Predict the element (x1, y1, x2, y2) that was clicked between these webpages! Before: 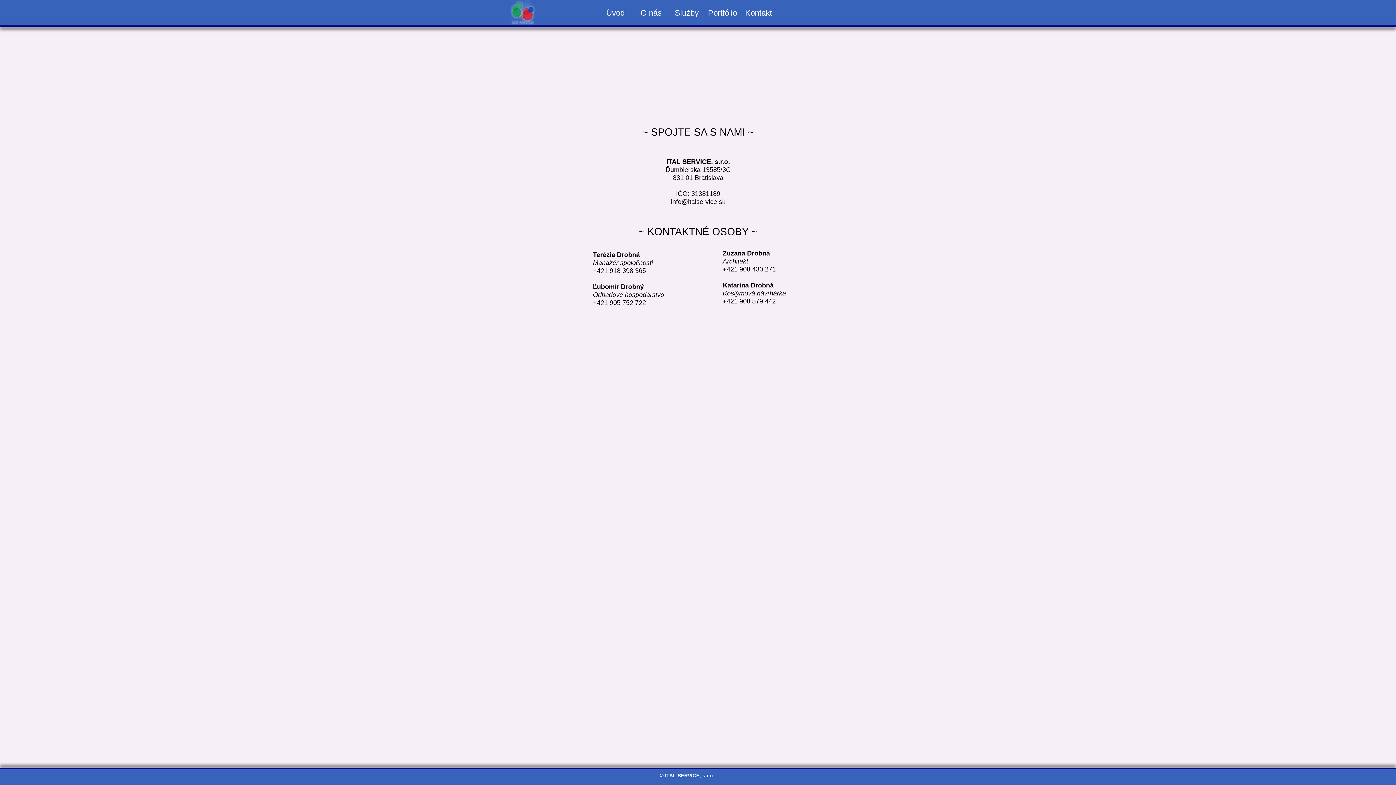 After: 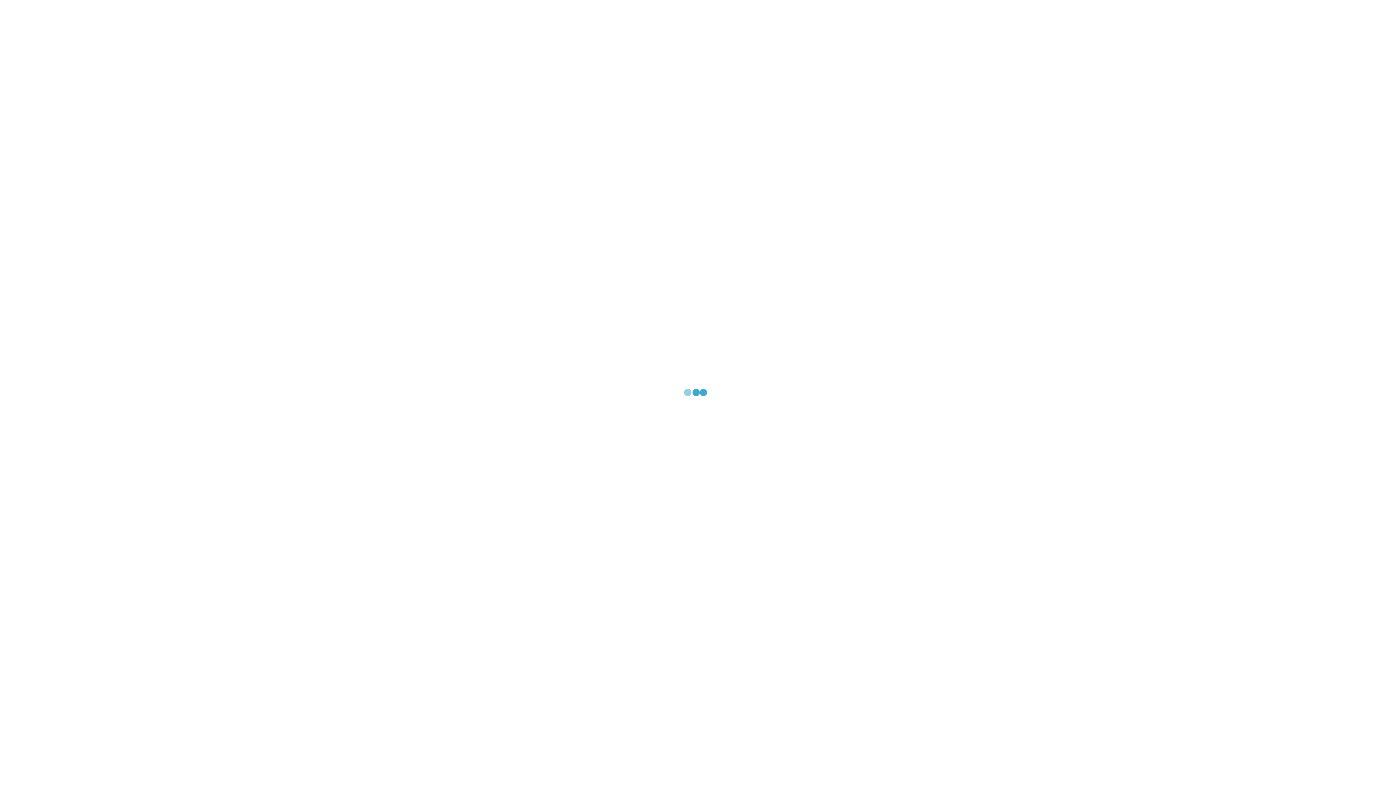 Action: bbox: (705, 1, 740, 25) label: Portfólio